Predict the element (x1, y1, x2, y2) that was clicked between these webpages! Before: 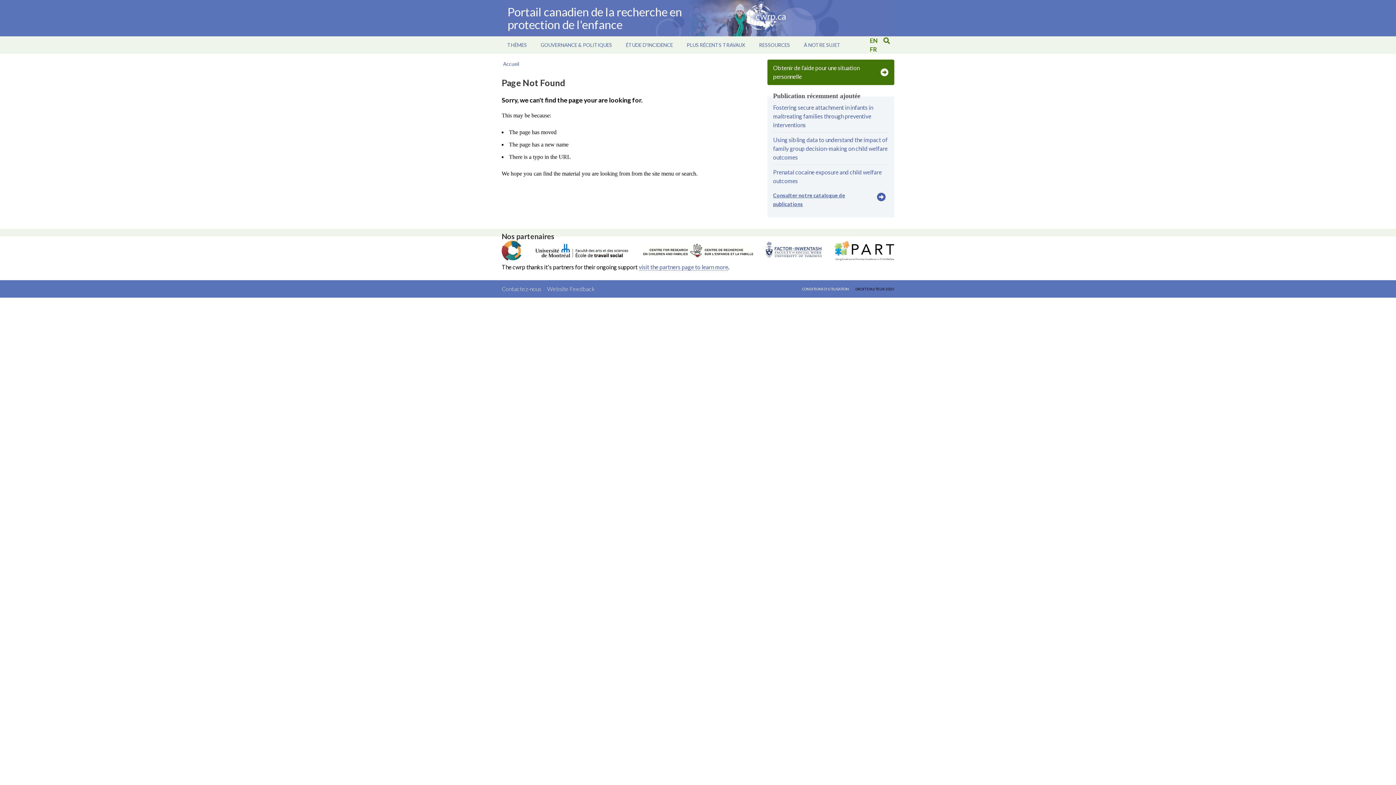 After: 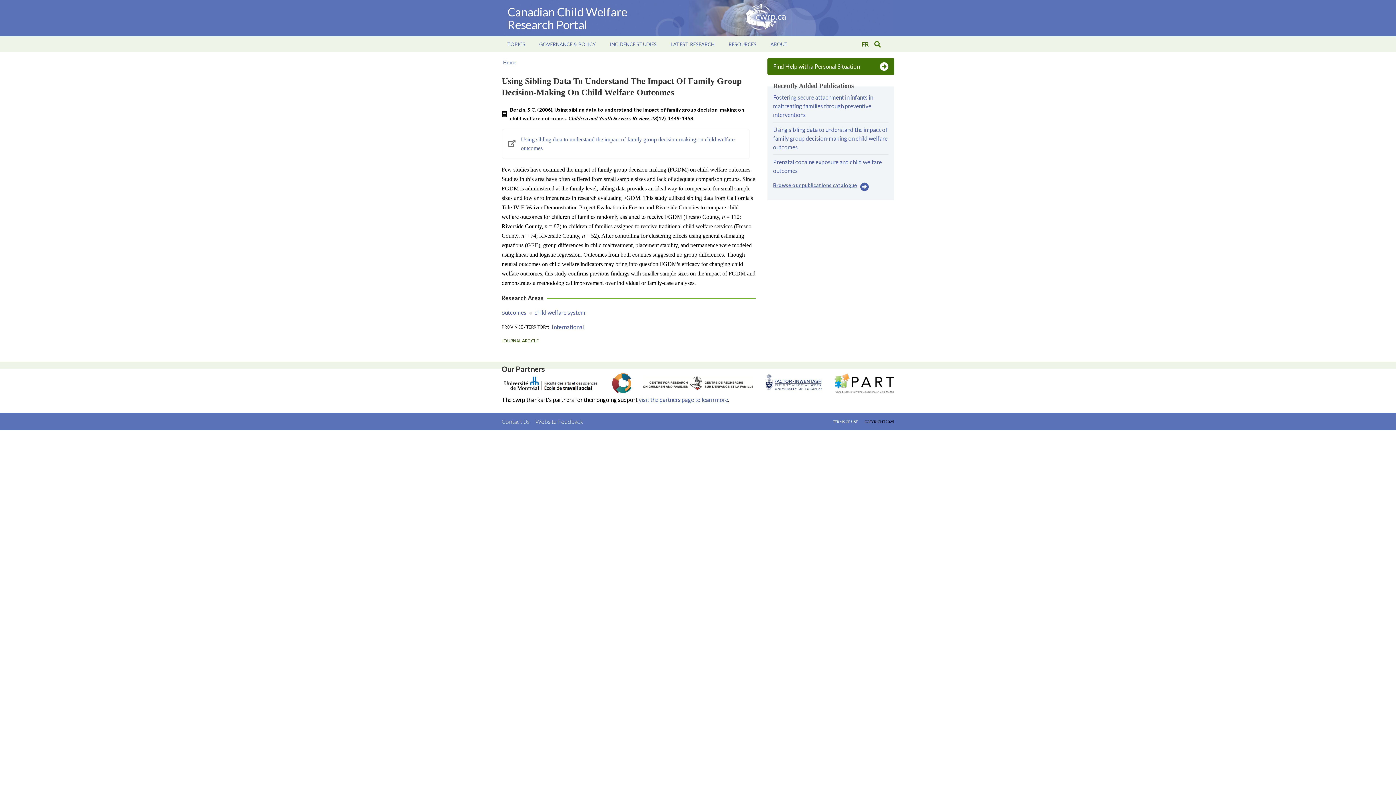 Action: label: Using sibling data to understand the impact of family group decision-making on child welfare outcomes bbox: (773, 136, 887, 160)